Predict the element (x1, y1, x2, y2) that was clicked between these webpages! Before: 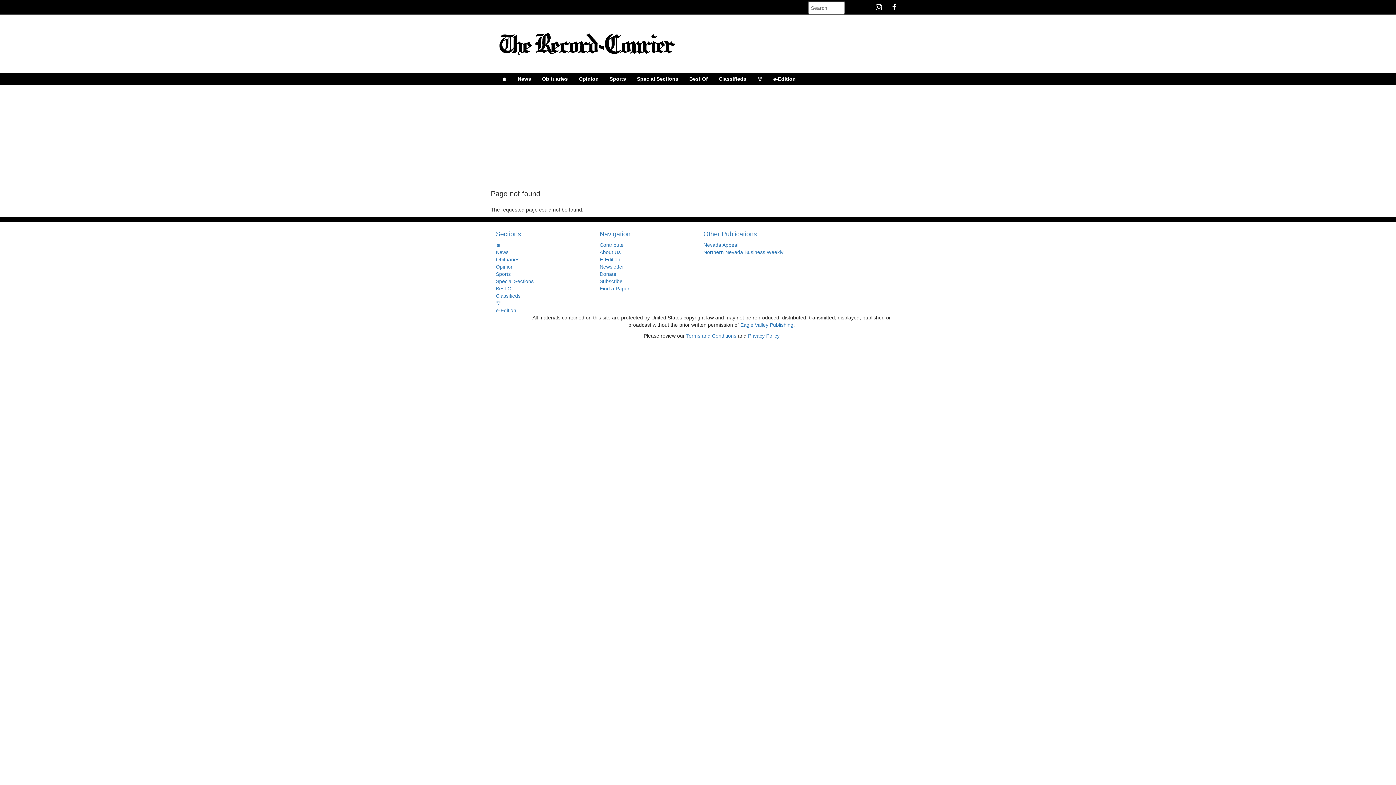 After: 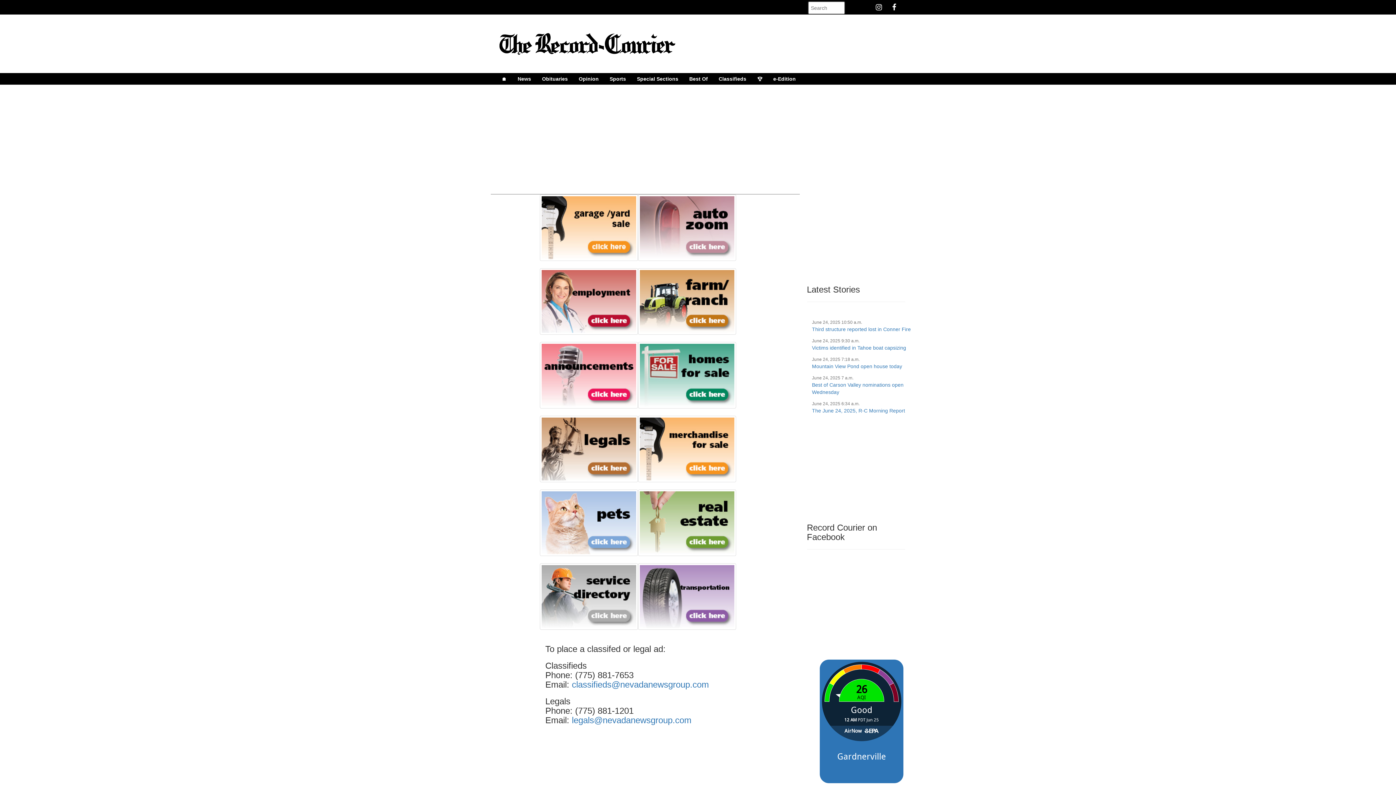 Action: label: Classifieds bbox: (496, 293, 520, 298)